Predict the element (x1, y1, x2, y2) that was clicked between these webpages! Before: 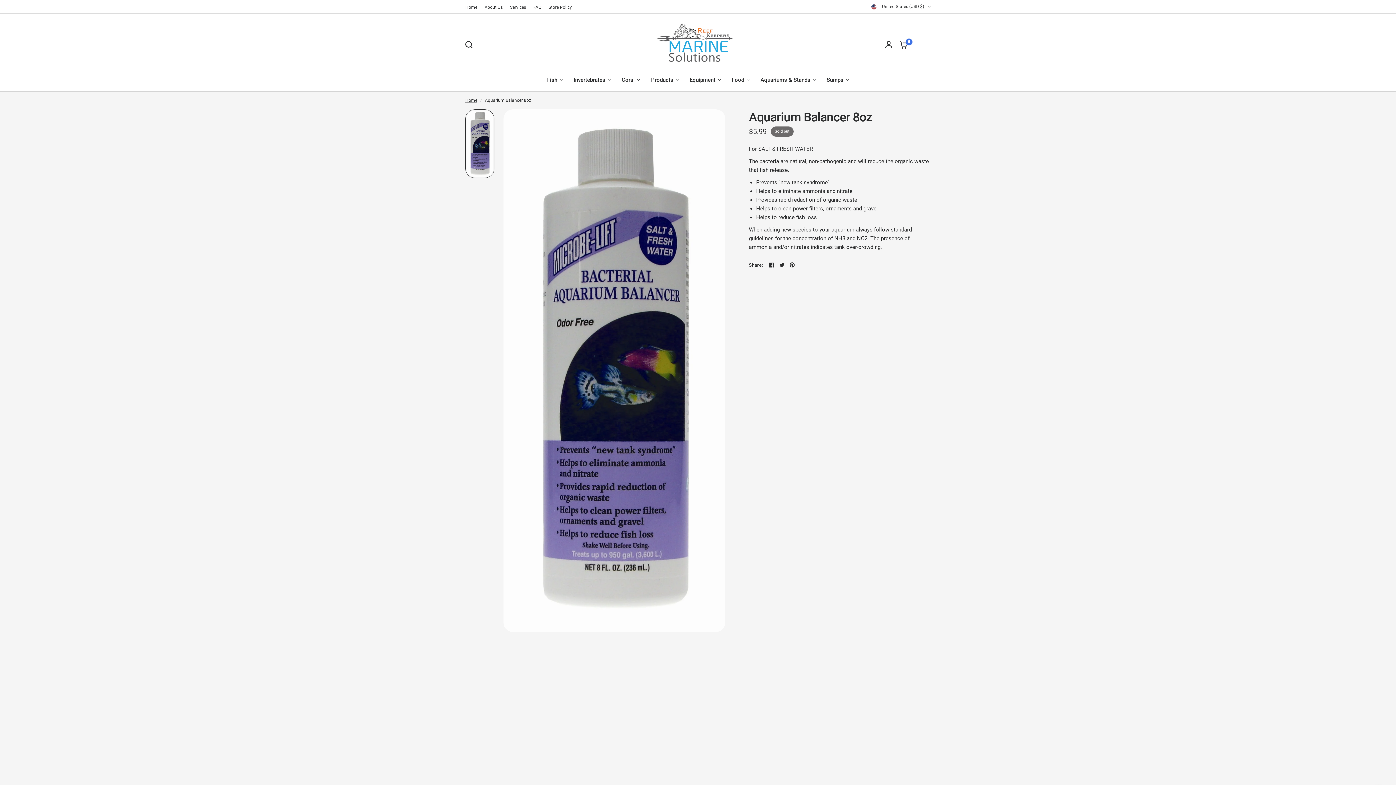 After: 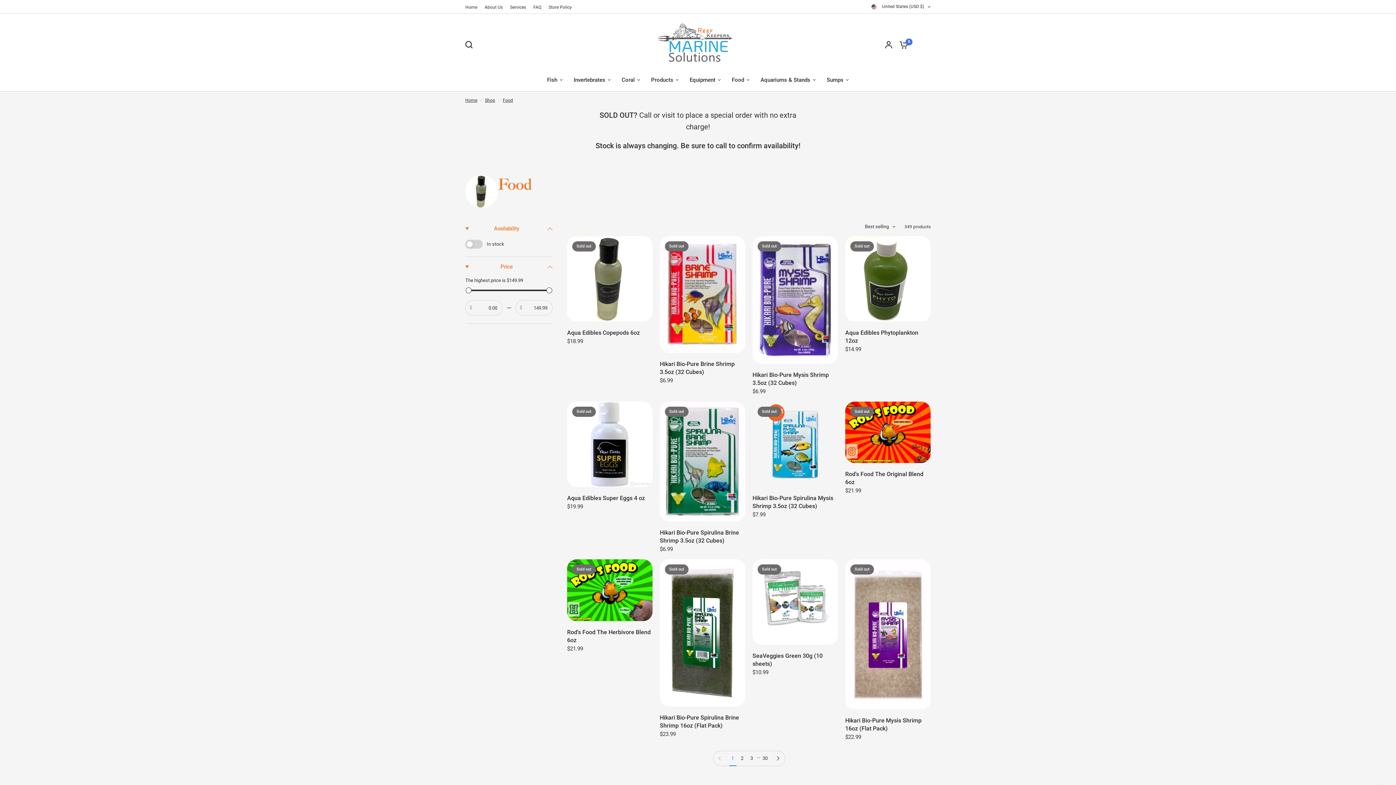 Action: bbox: (732, 75, 749, 84) label: Food